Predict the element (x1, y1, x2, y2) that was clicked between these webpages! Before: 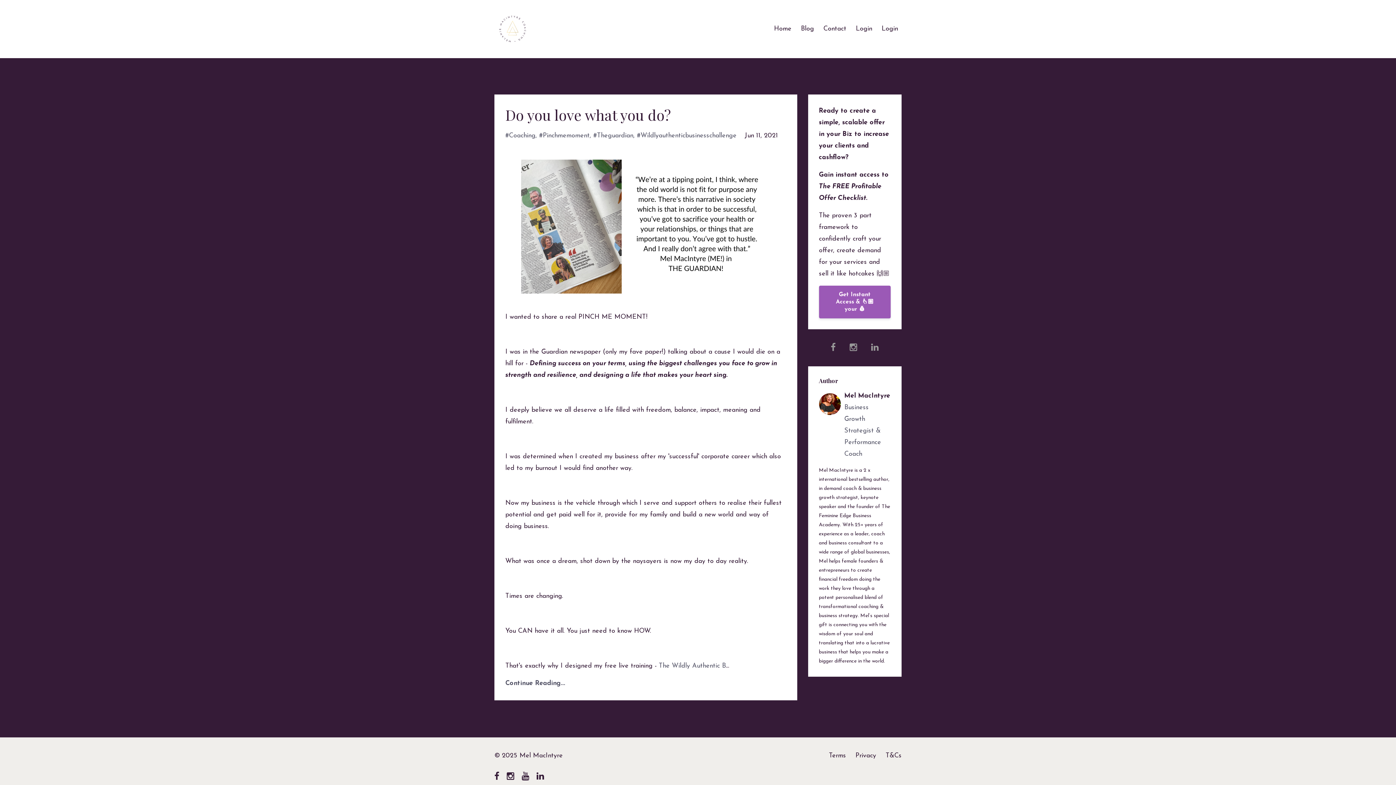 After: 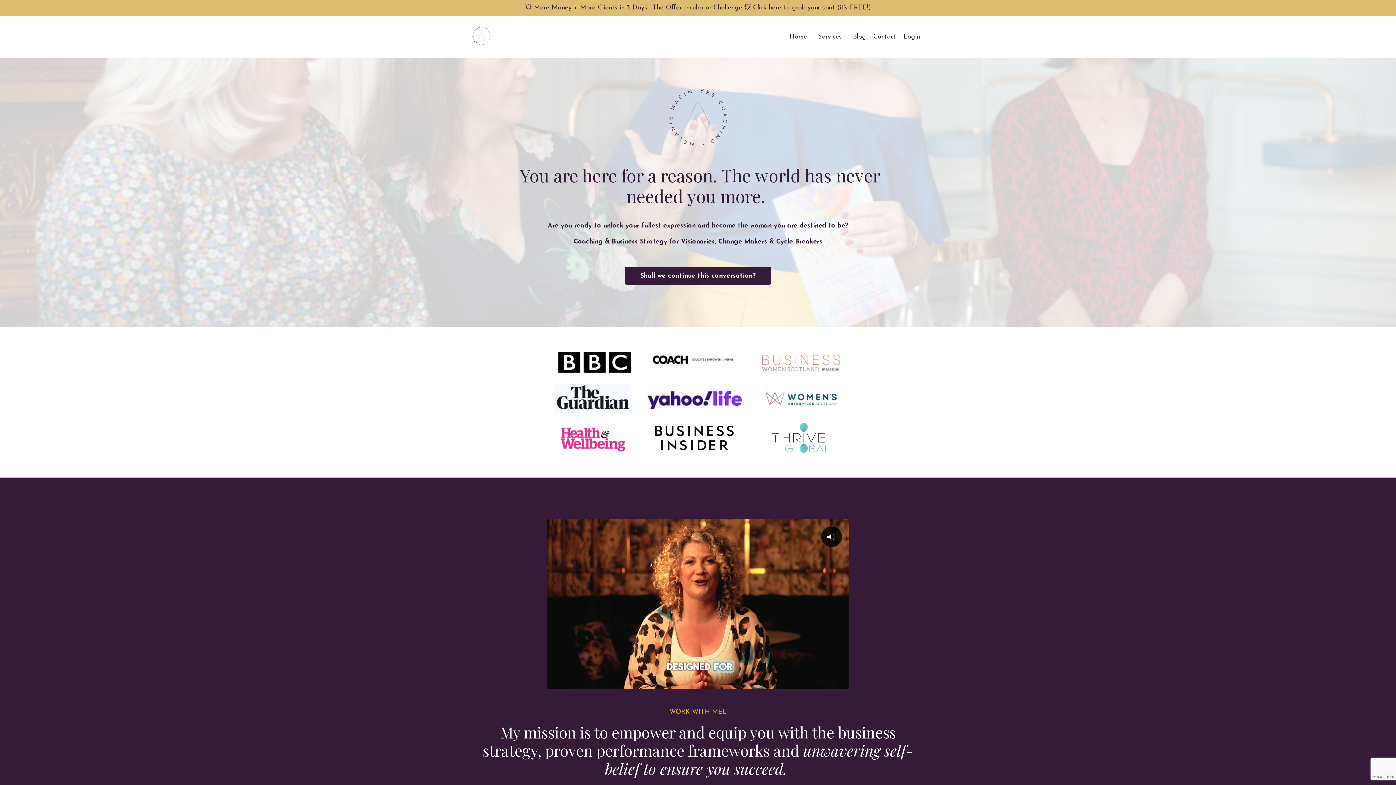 Action: bbox: (774, 10, 791, 47) label: Home